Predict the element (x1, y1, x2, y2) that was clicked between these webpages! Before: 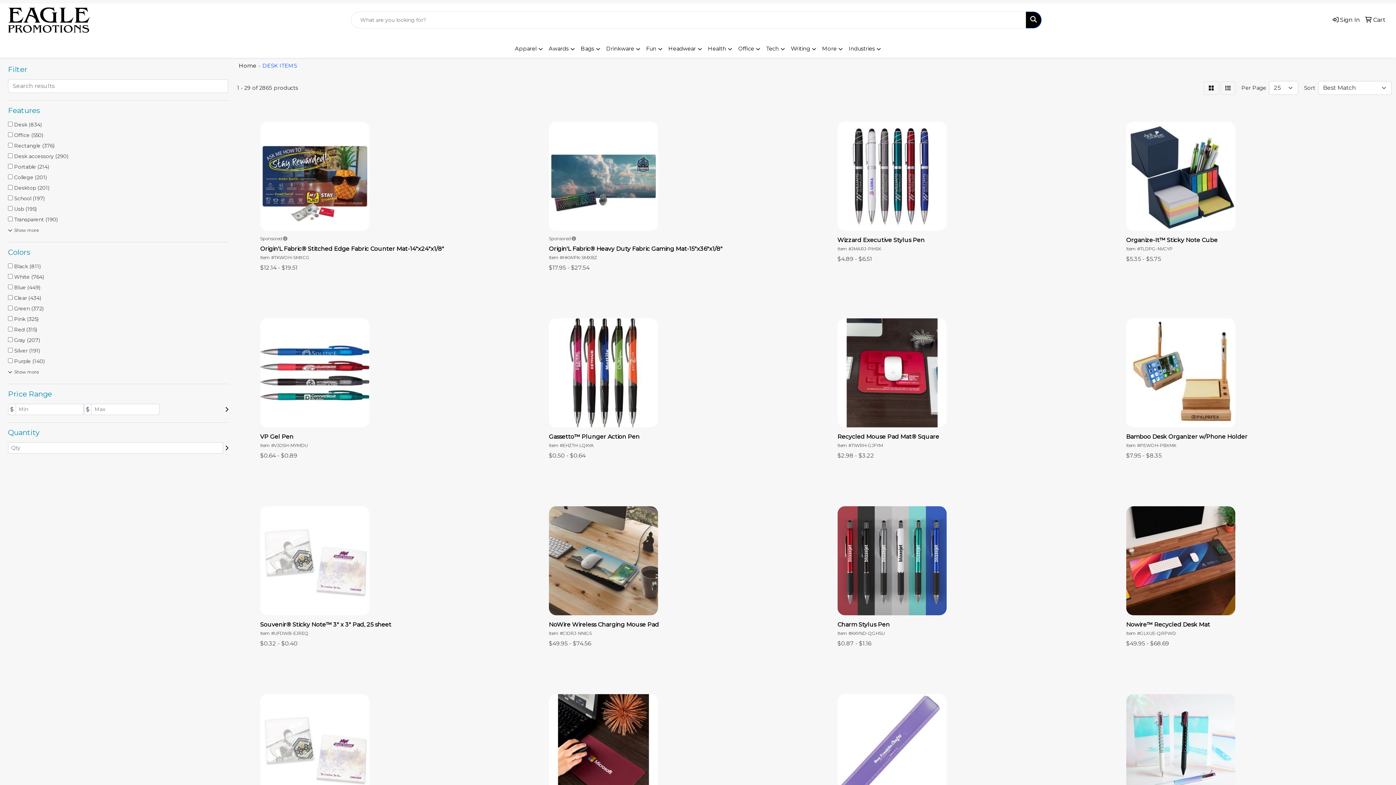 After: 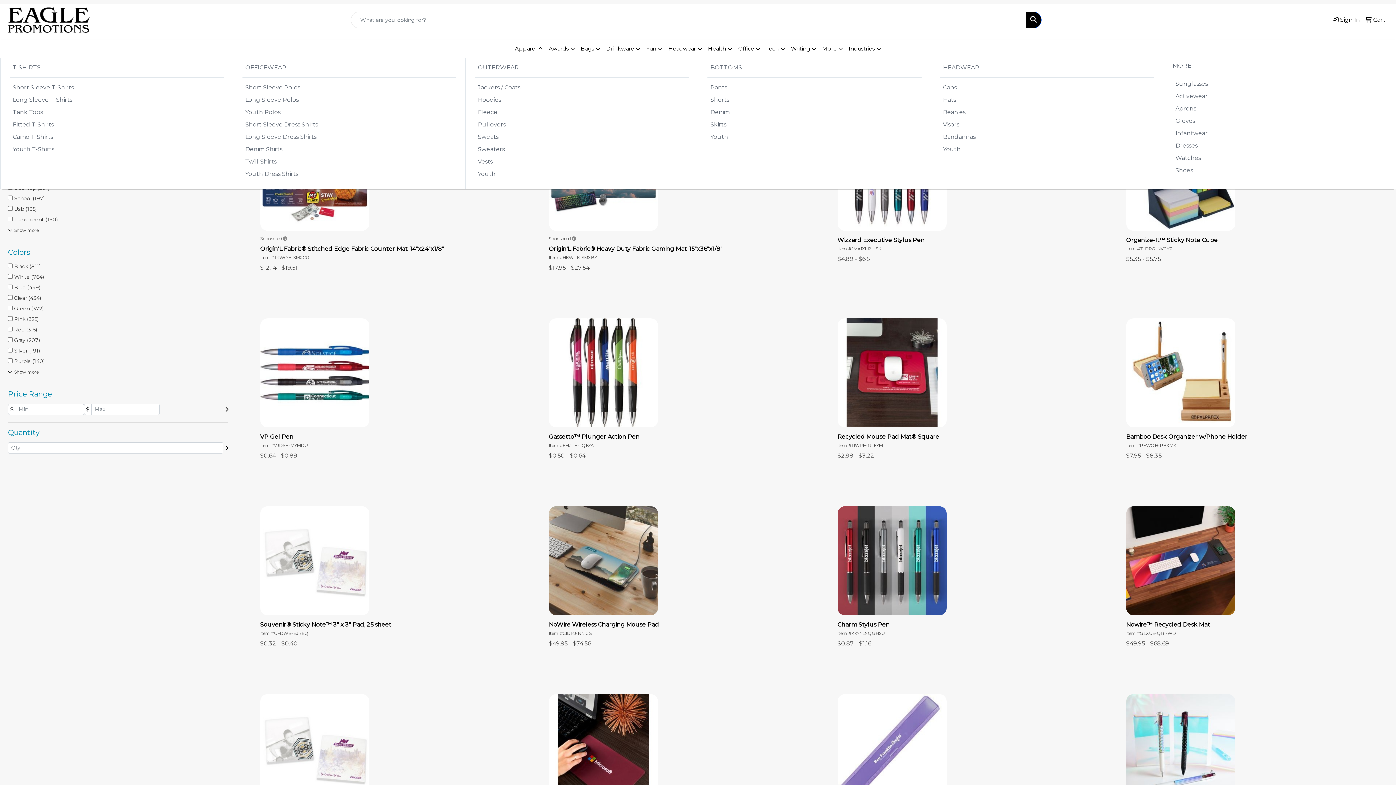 Action: bbox: (512, 40, 546, 57) label: Apparel